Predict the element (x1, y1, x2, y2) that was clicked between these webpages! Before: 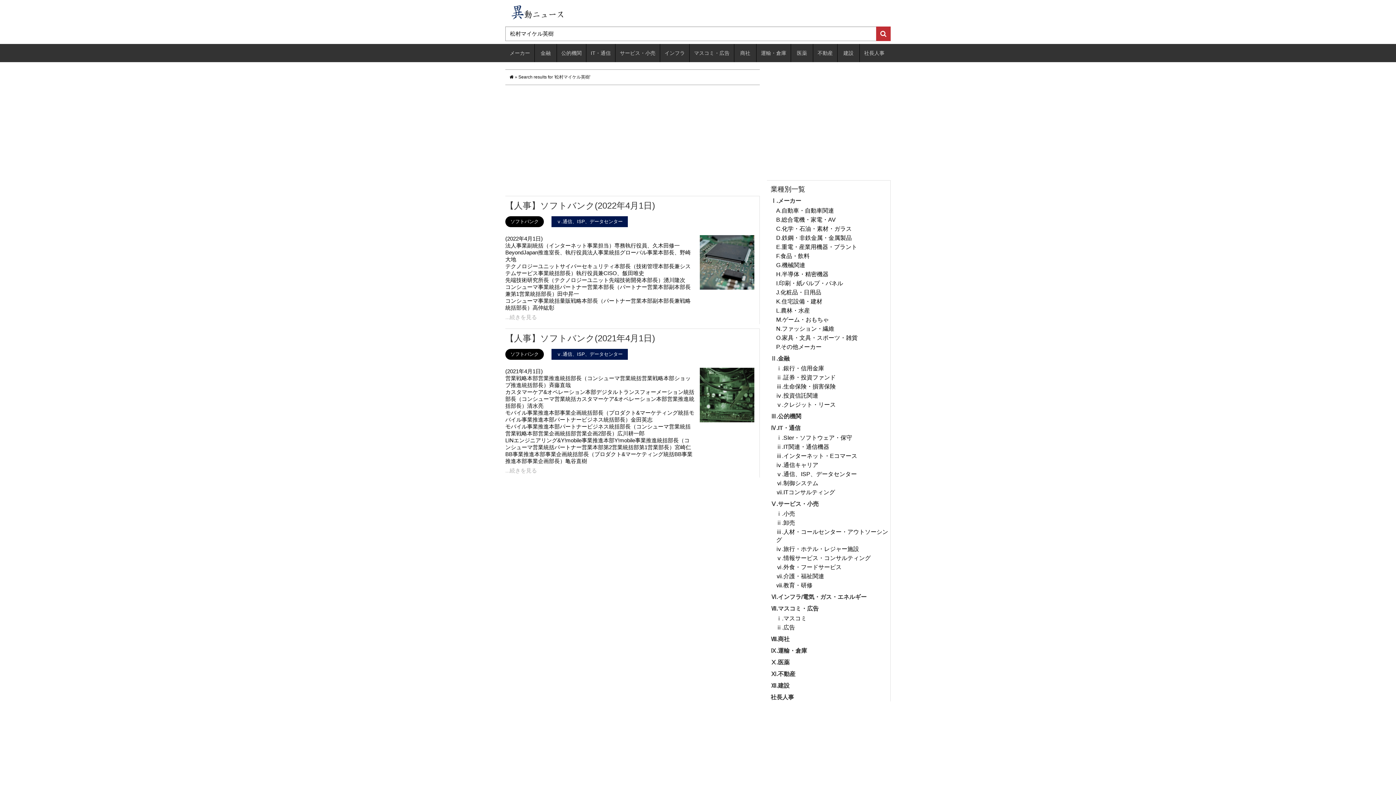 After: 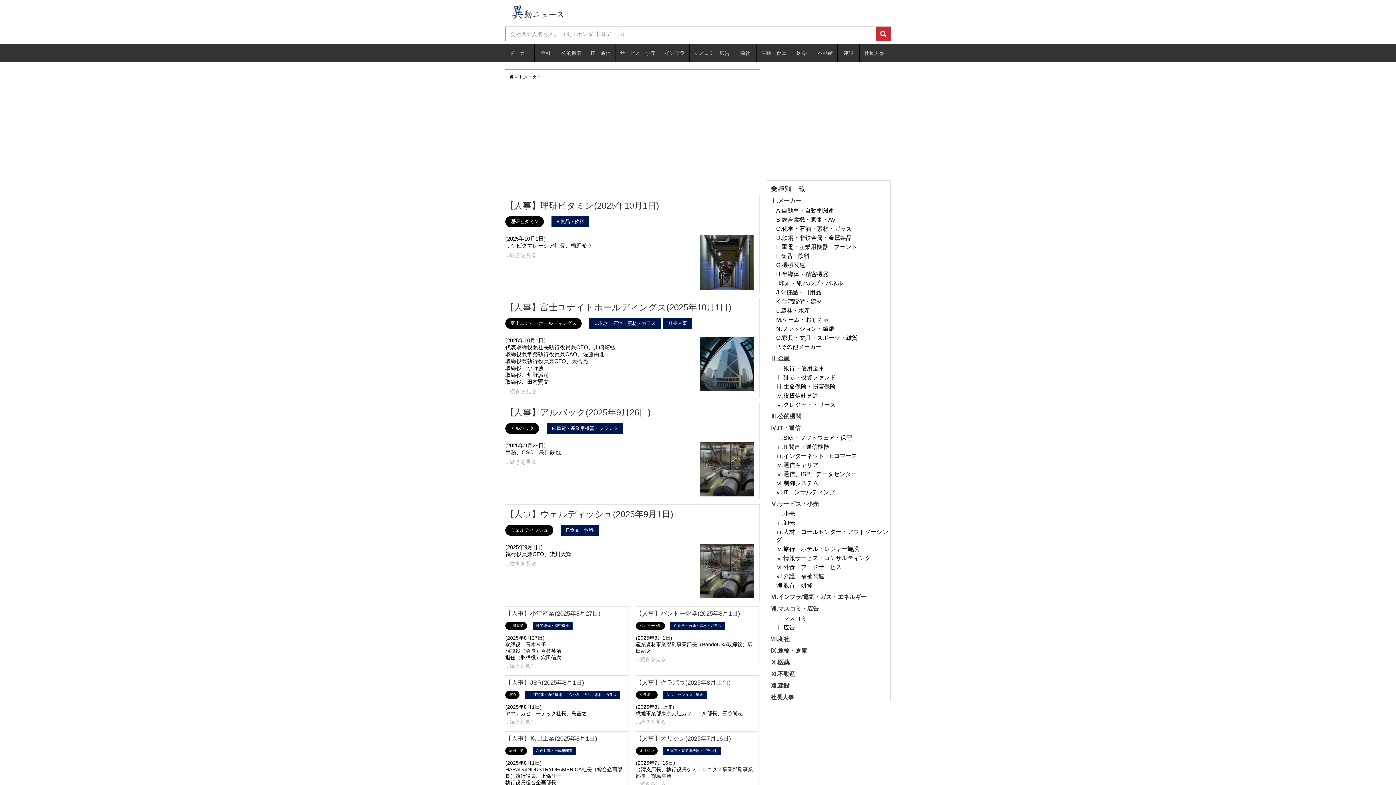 Action: bbox: (505, 44, 534, 62) label: メーカー